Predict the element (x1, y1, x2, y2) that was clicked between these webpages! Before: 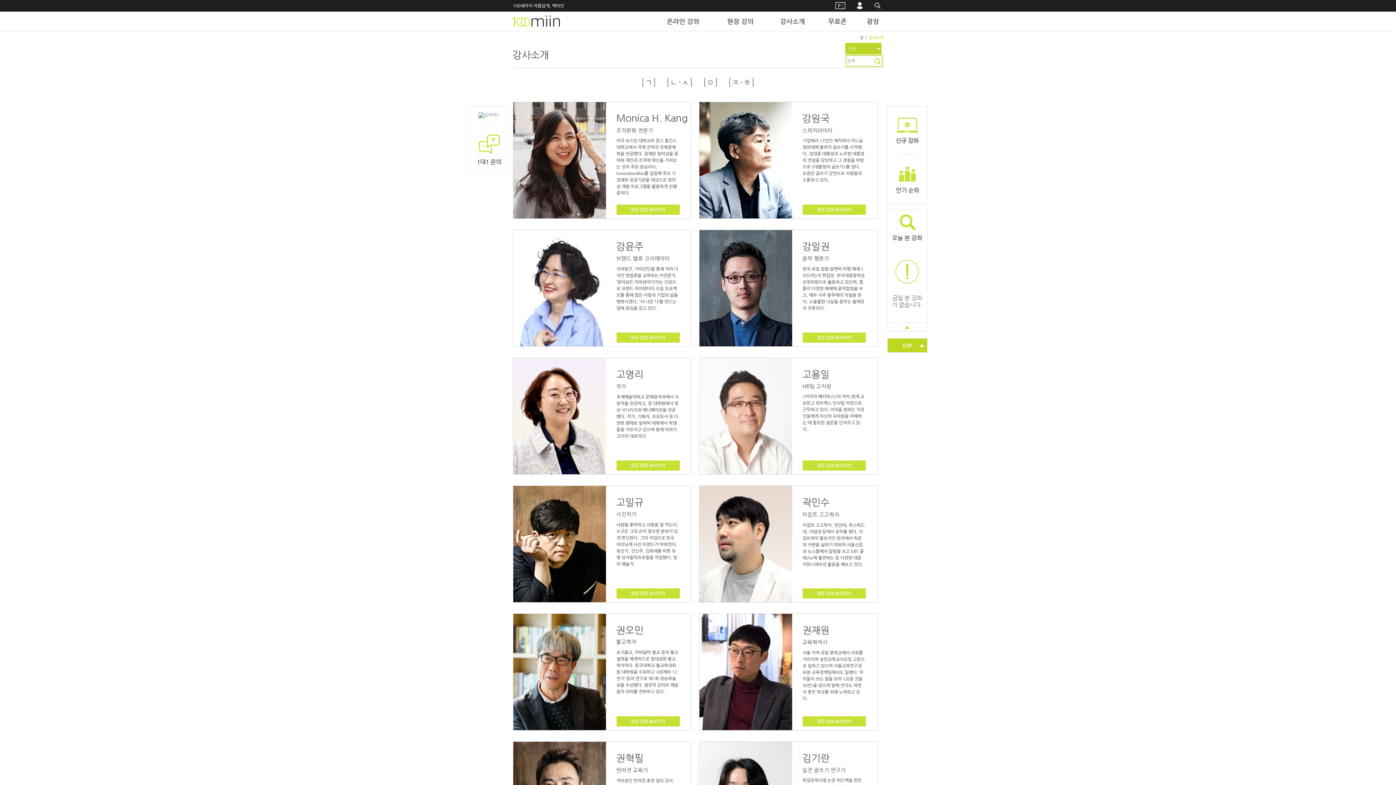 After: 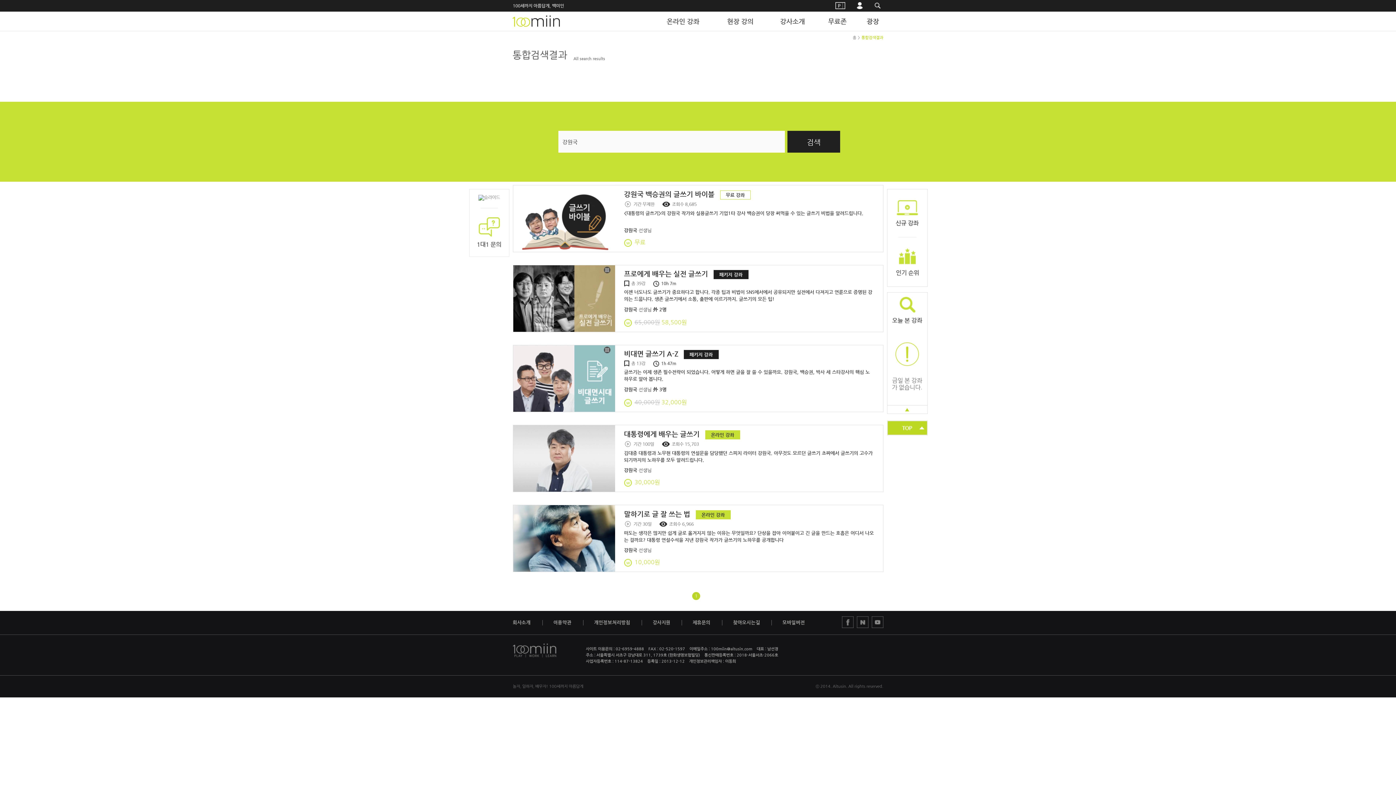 Action: bbox: (699, 214, 815, 219)